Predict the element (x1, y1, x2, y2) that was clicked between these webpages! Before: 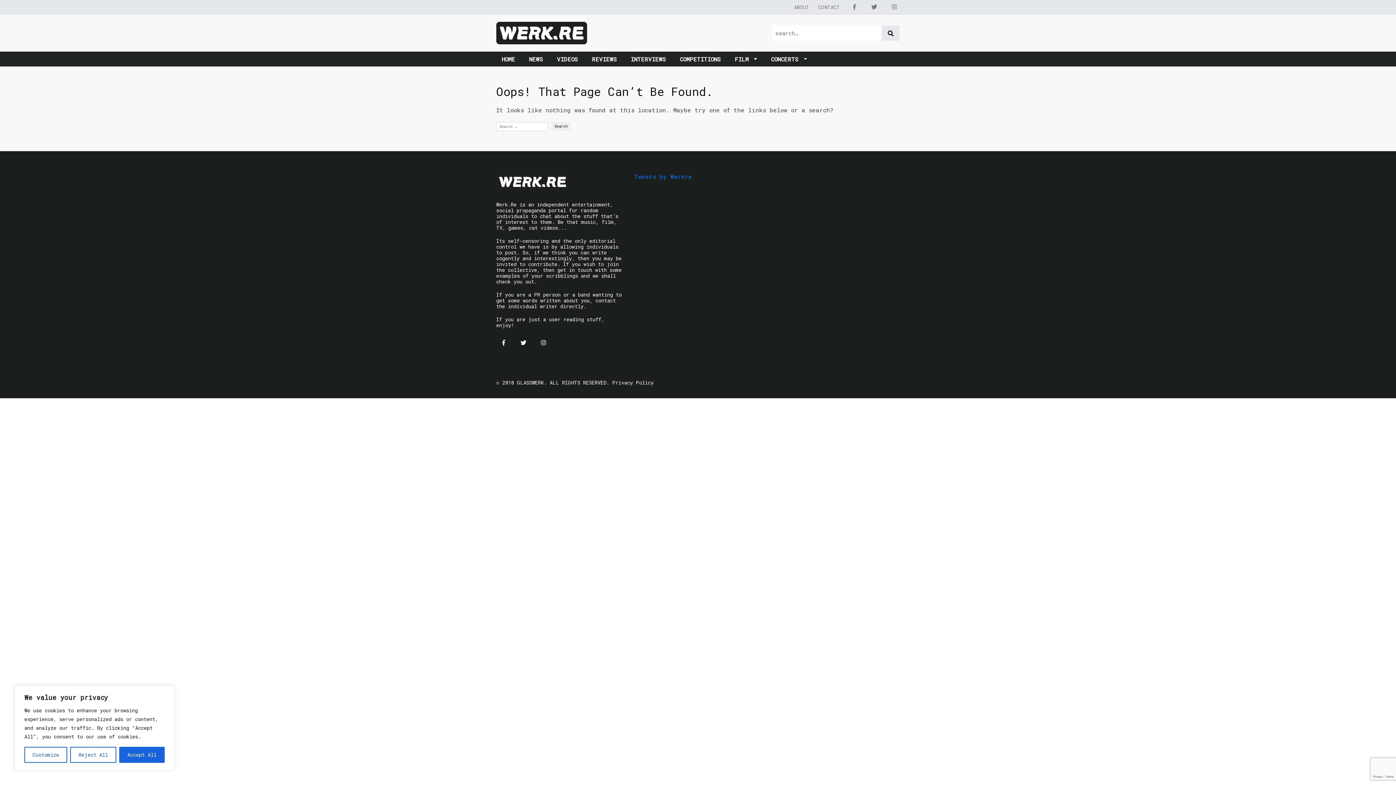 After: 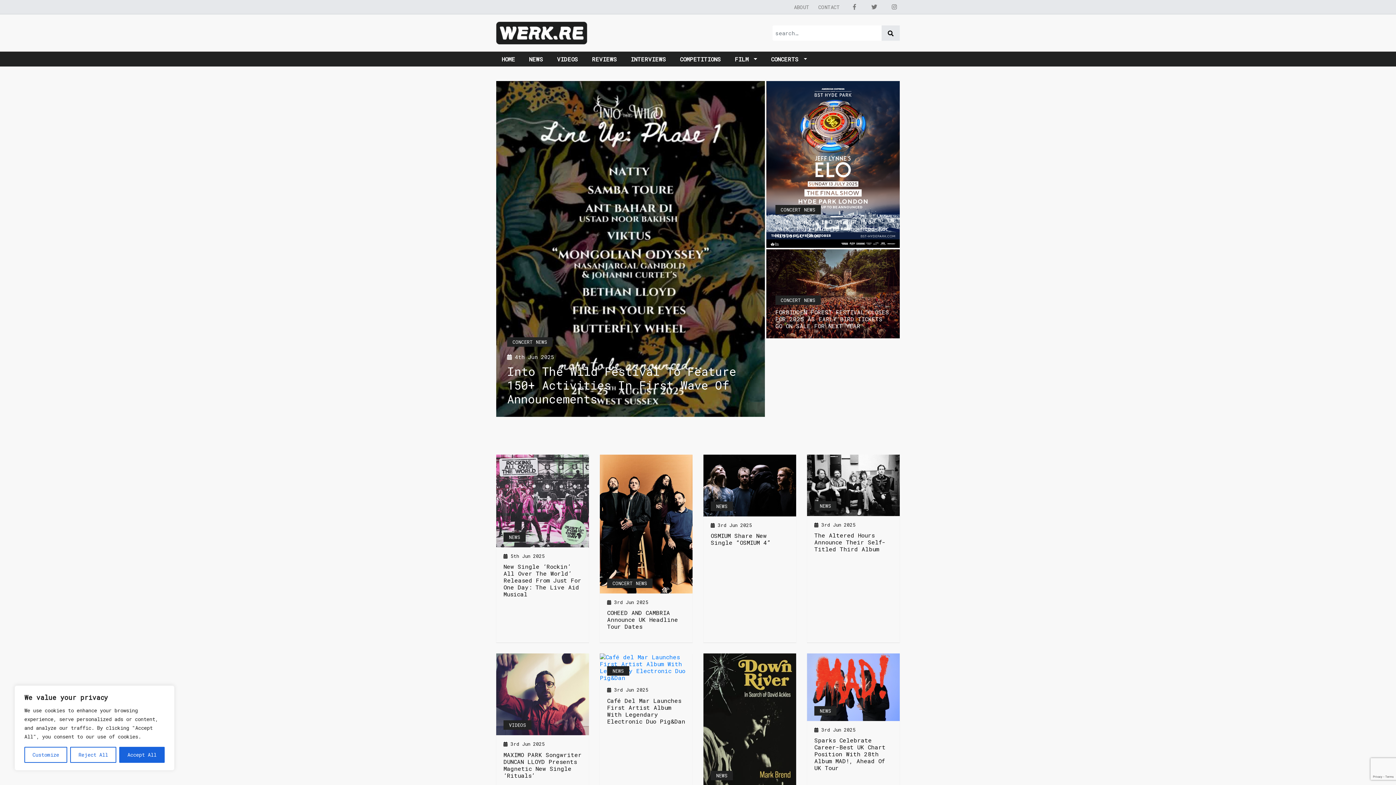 Action: label: HOME bbox: (501, 51, 520, 66)